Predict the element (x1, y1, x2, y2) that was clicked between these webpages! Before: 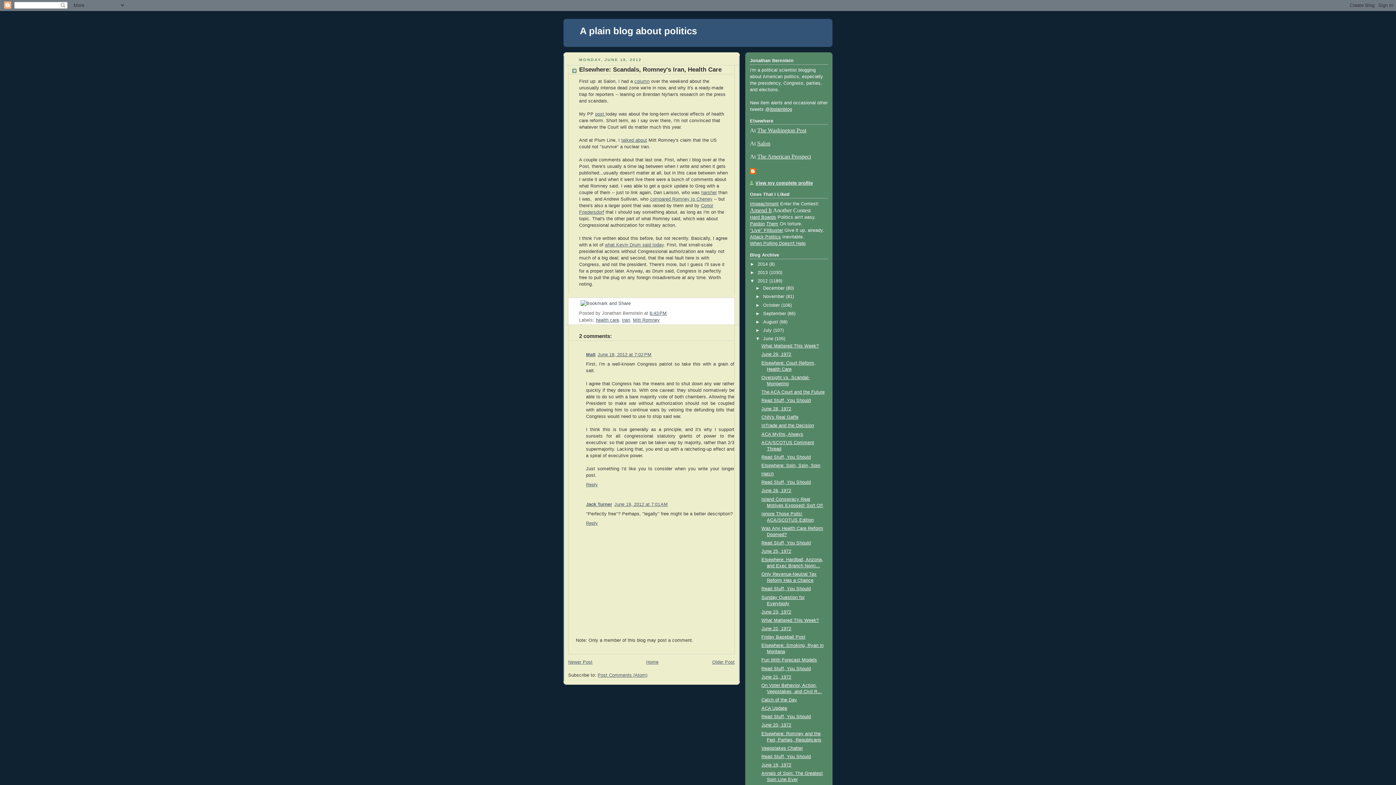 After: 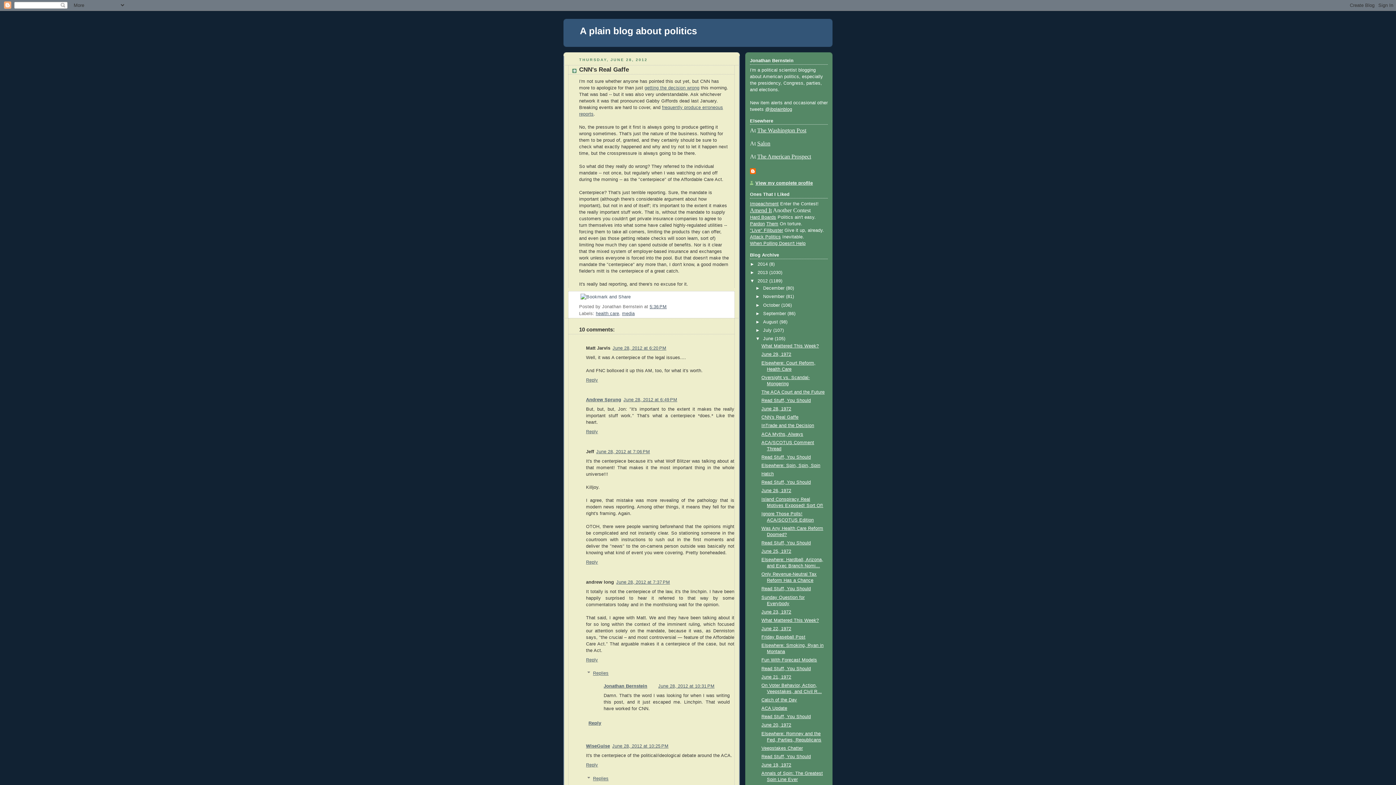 Action: label: CNN's Real Gaffe bbox: (761, 414, 798, 420)